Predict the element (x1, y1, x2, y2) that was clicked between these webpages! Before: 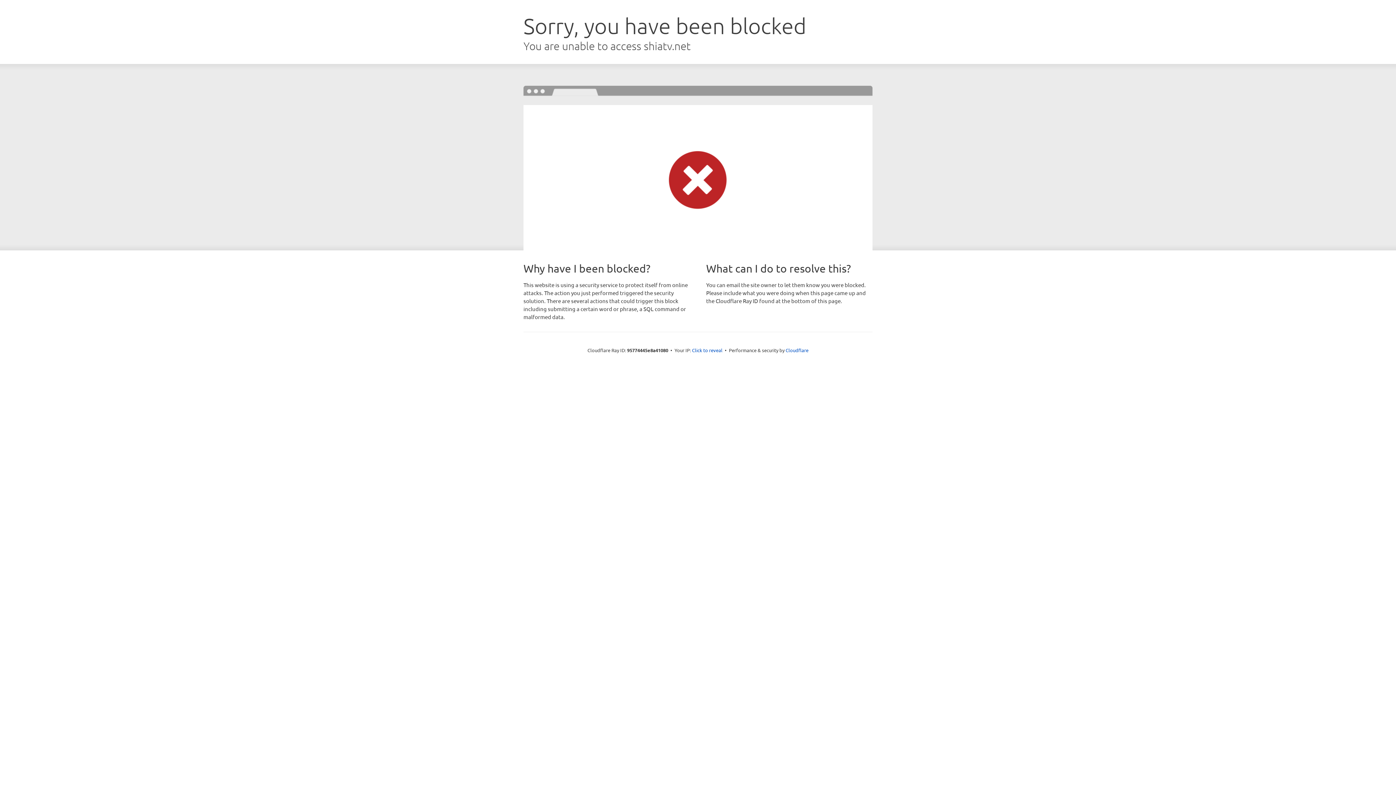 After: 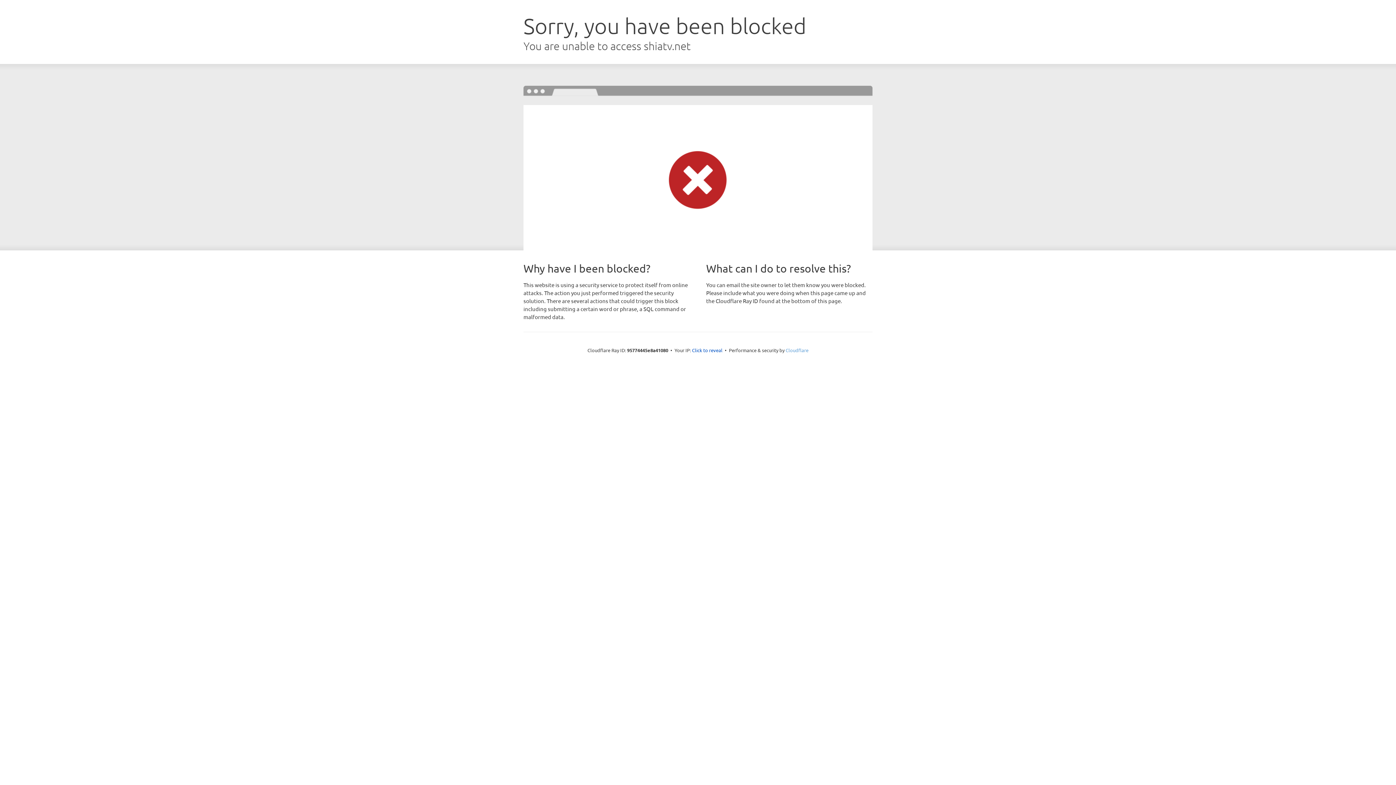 Action: label: Cloudflare bbox: (785, 347, 808, 353)